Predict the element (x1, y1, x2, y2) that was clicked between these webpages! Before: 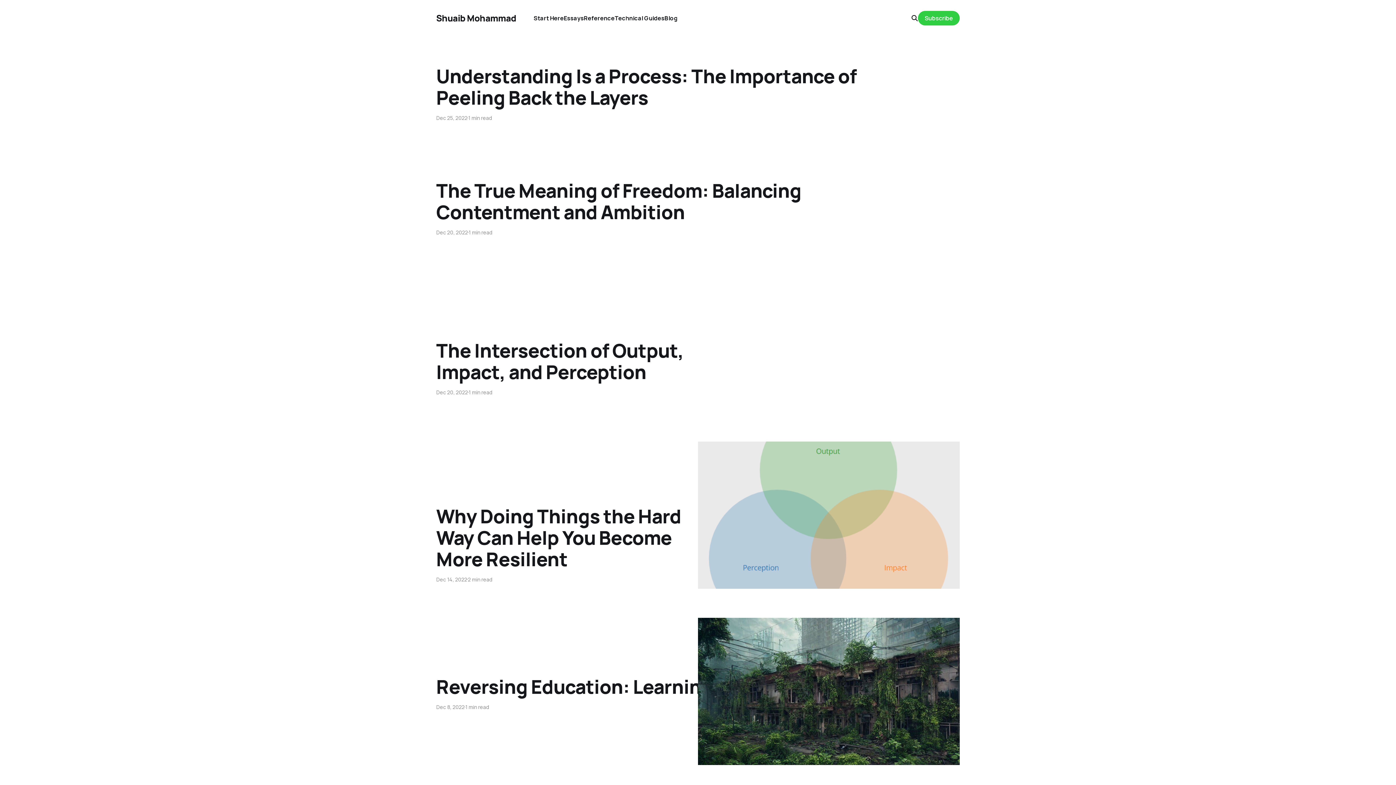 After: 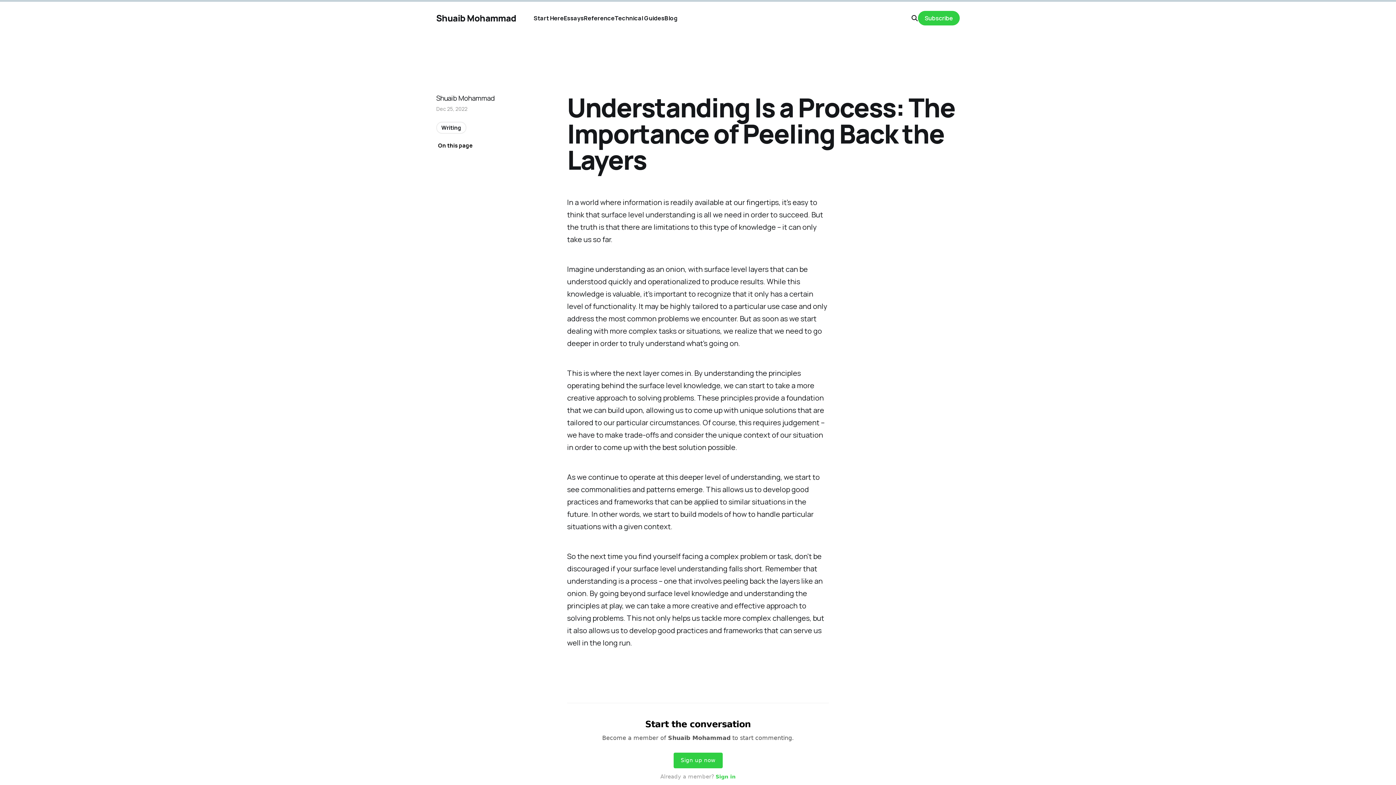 Action: bbox: (436, 65, 872, 121) label: Understanding Is a Process: The Importance of Peeling Back the Layers
Dec 25, 2022
1 min read